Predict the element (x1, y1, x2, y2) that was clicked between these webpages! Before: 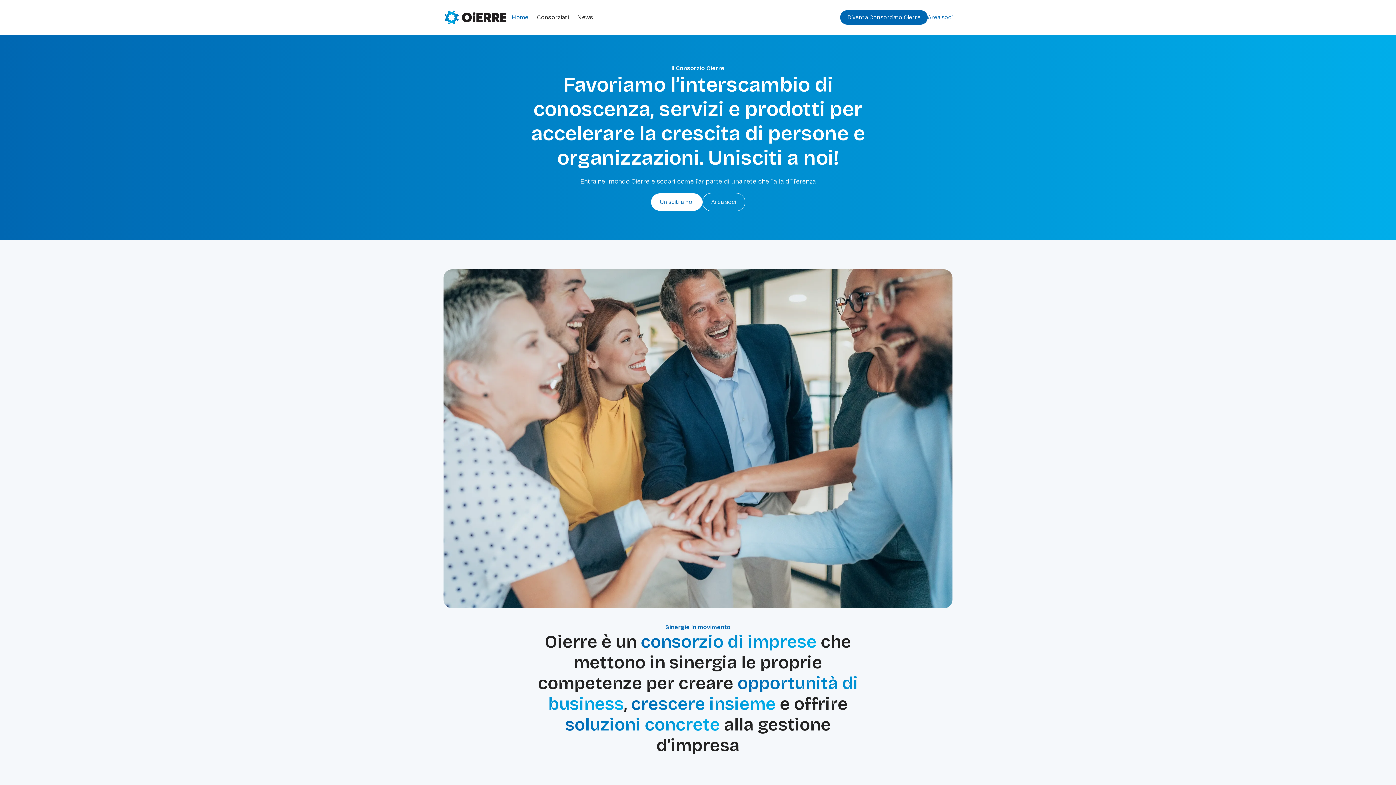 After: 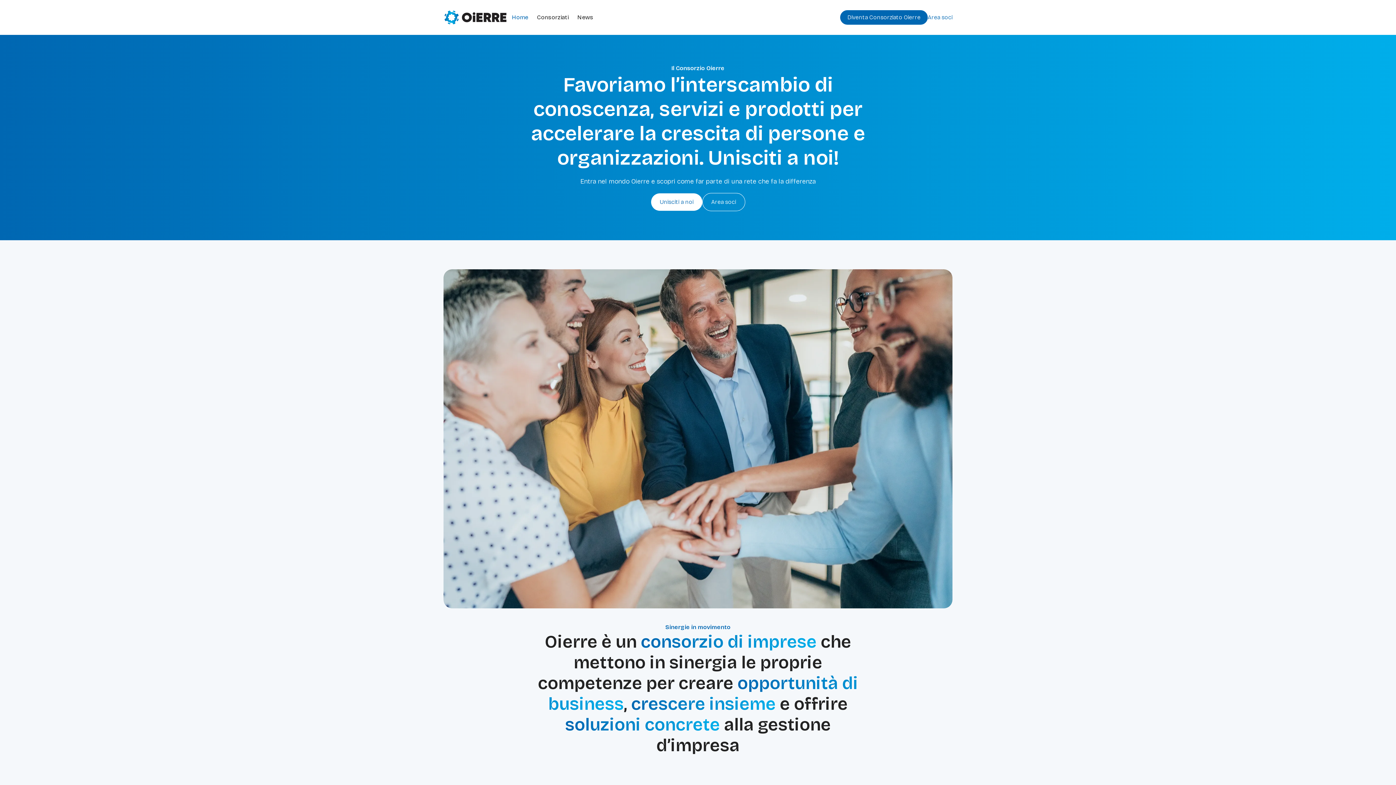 Action: bbox: (443, 9, 507, 25)